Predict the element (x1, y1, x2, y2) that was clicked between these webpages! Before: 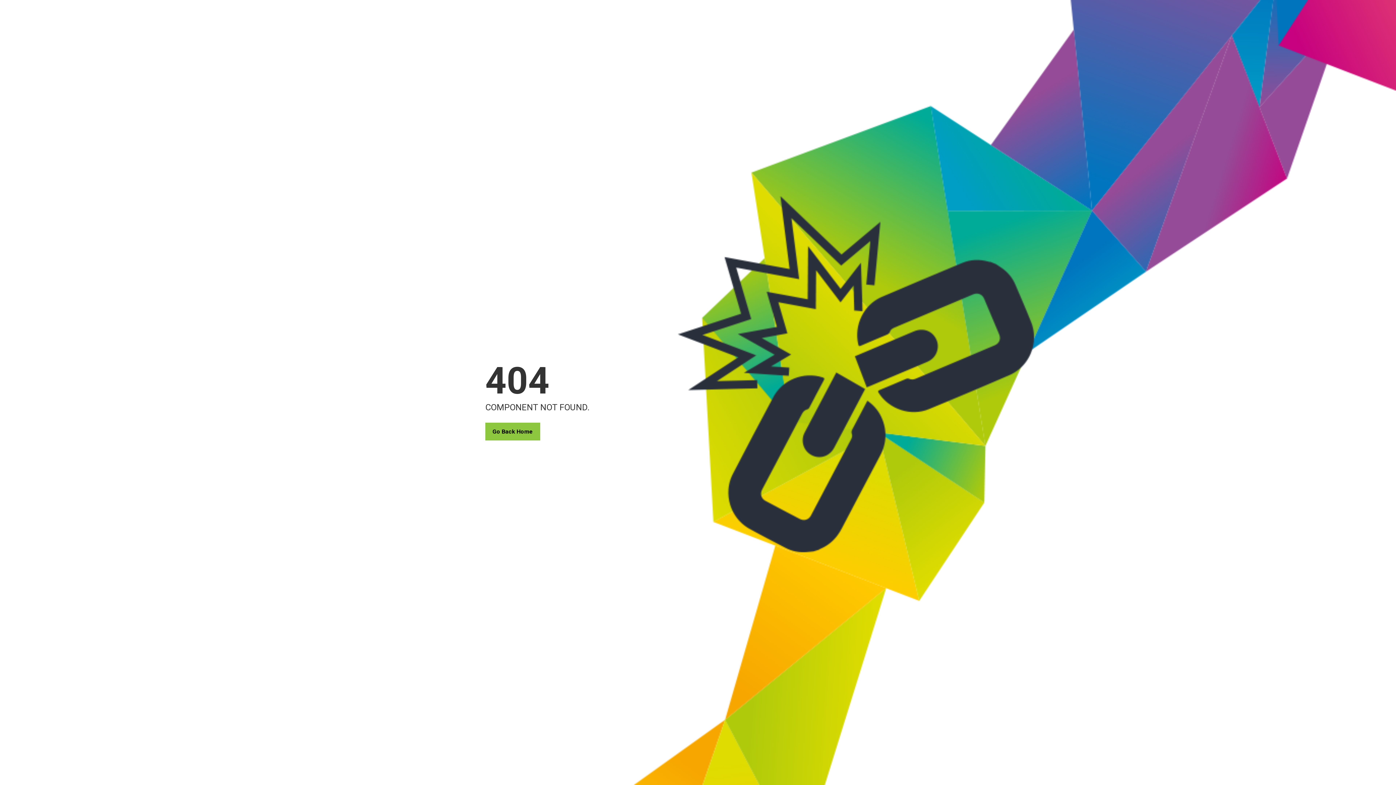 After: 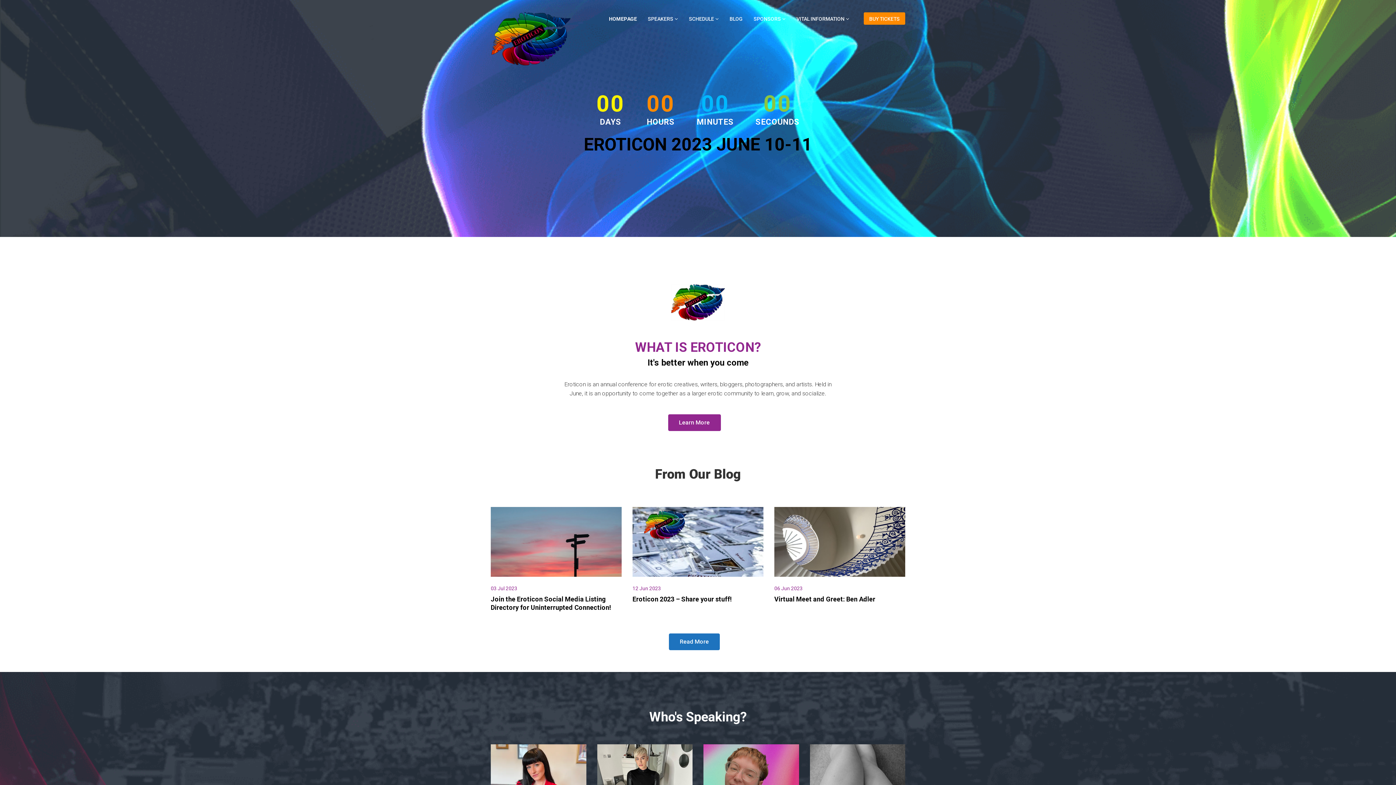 Action: label: Go Back Home bbox: (485, 422, 540, 440)